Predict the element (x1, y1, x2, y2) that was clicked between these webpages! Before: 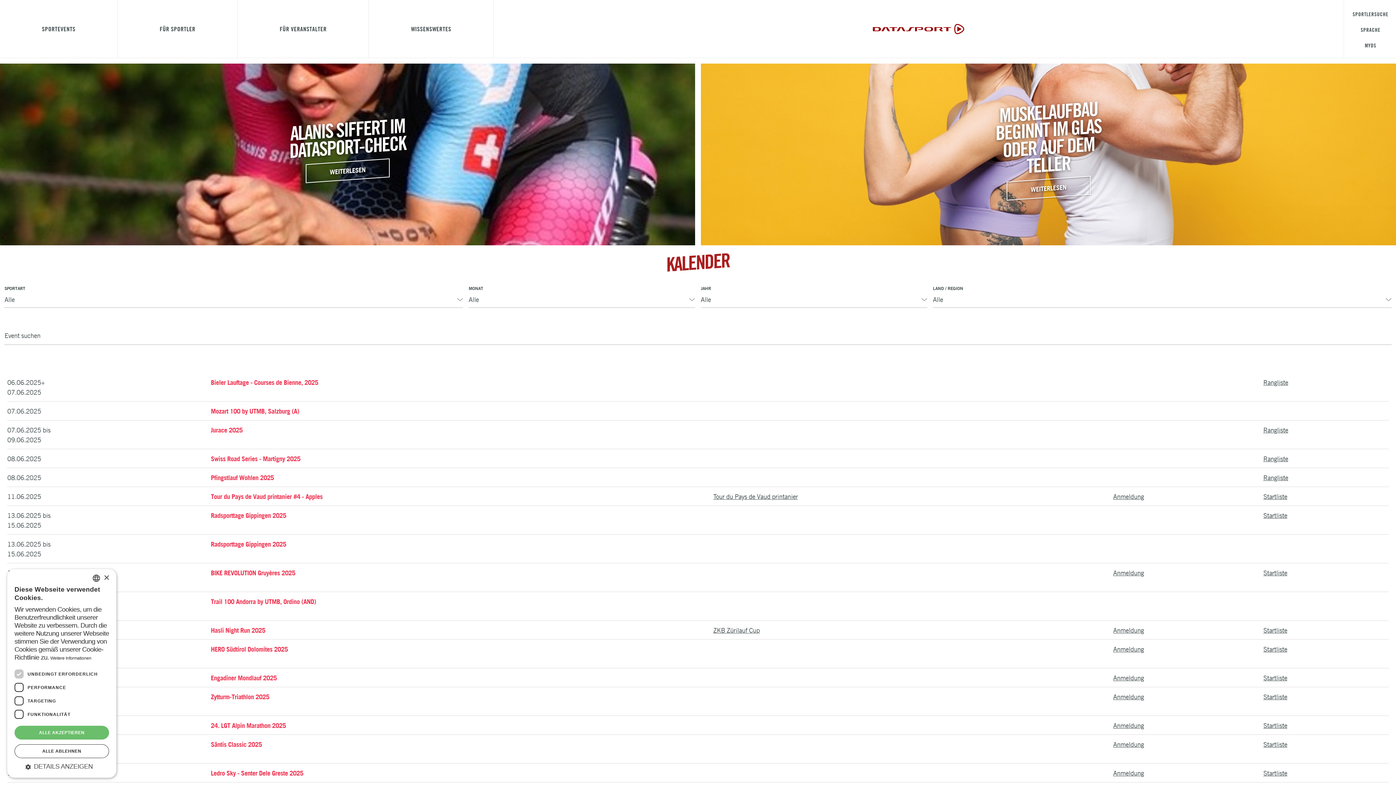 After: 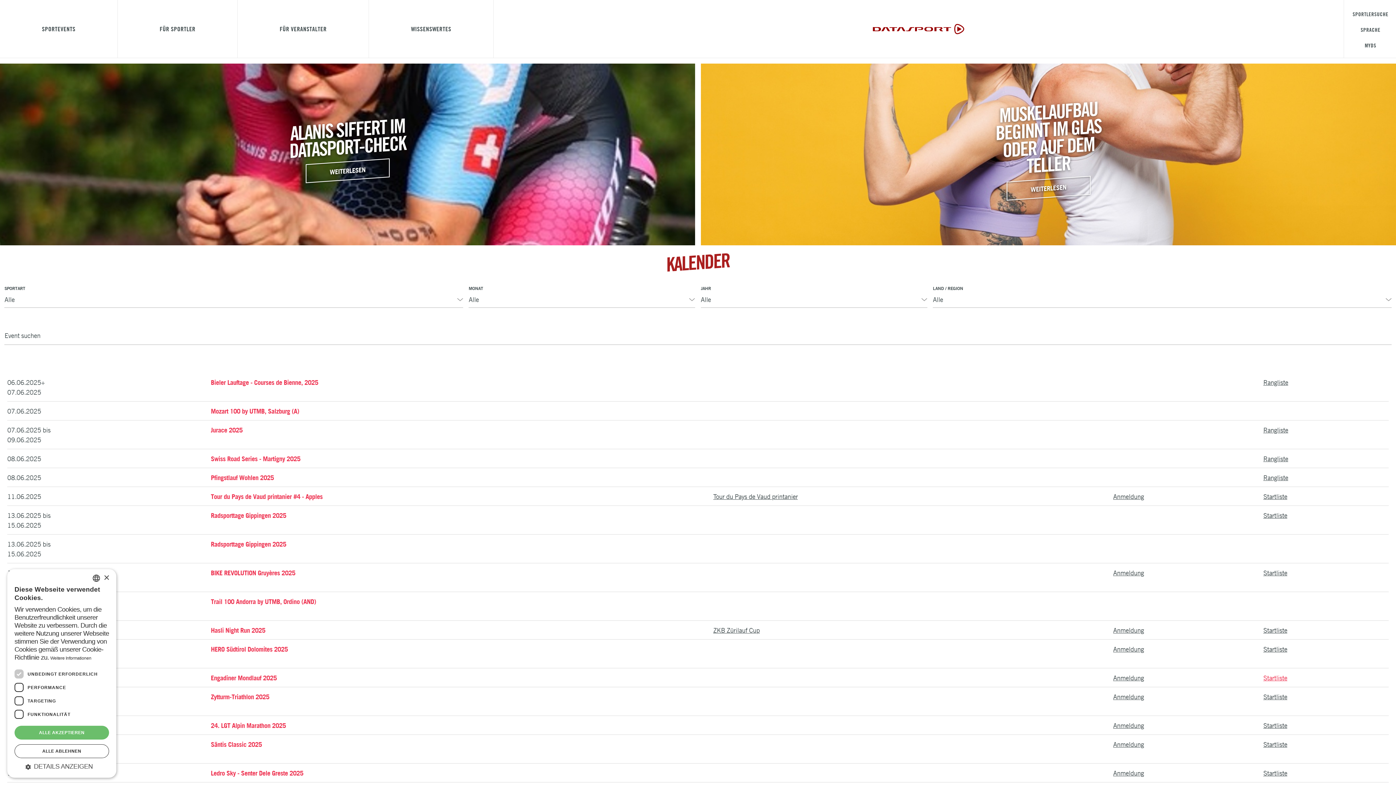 Action: label: Startliste bbox: (1263, 674, 1287, 682)